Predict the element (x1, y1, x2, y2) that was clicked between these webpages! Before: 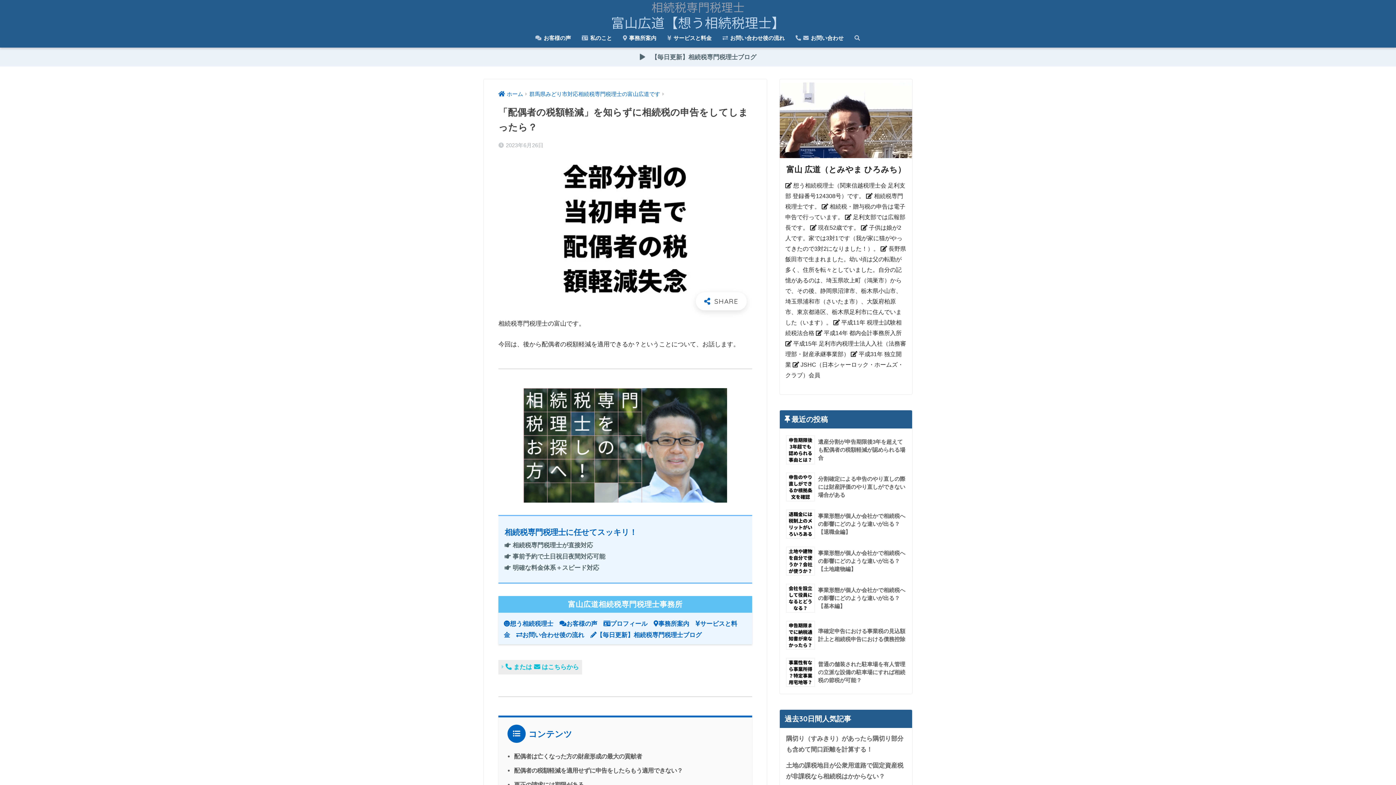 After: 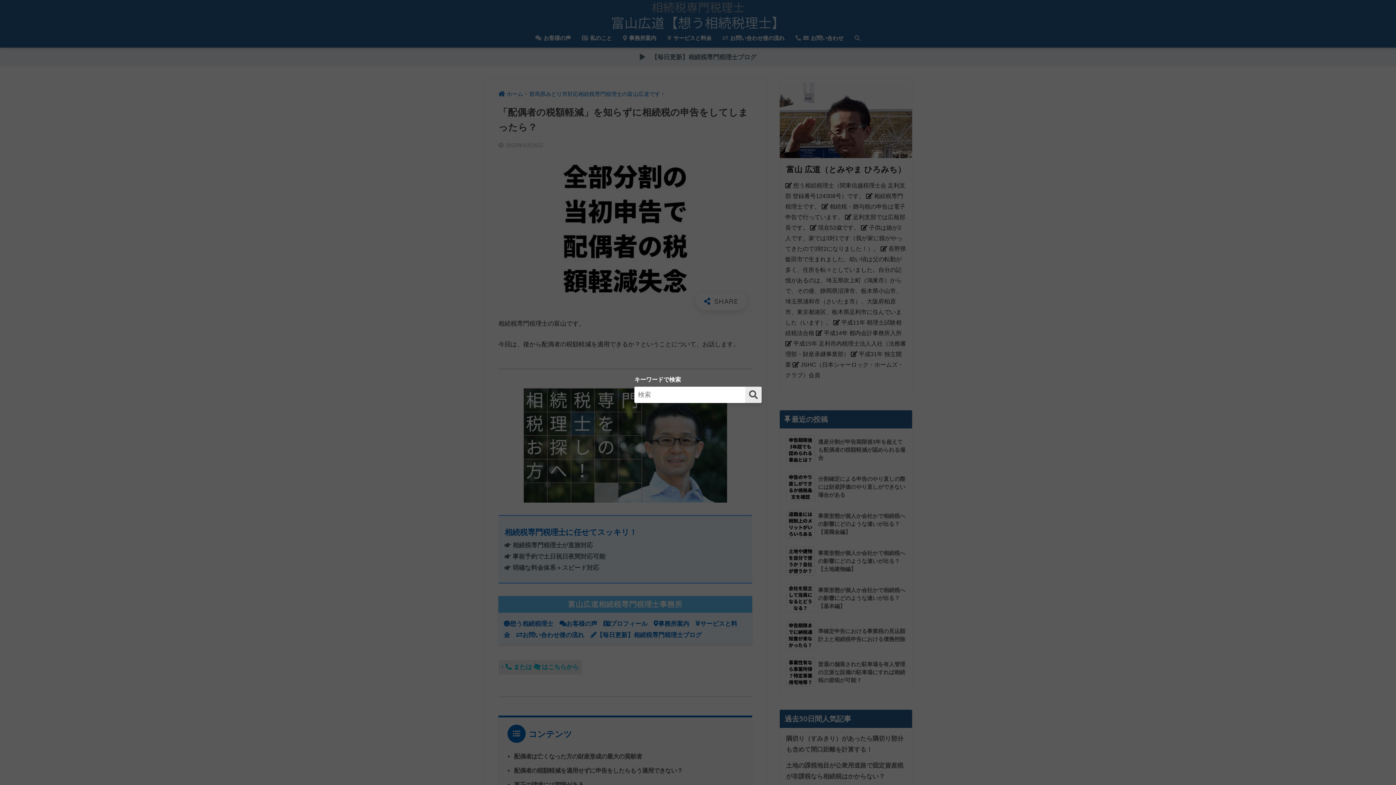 Action: bbox: (849, 30, 866, 47)